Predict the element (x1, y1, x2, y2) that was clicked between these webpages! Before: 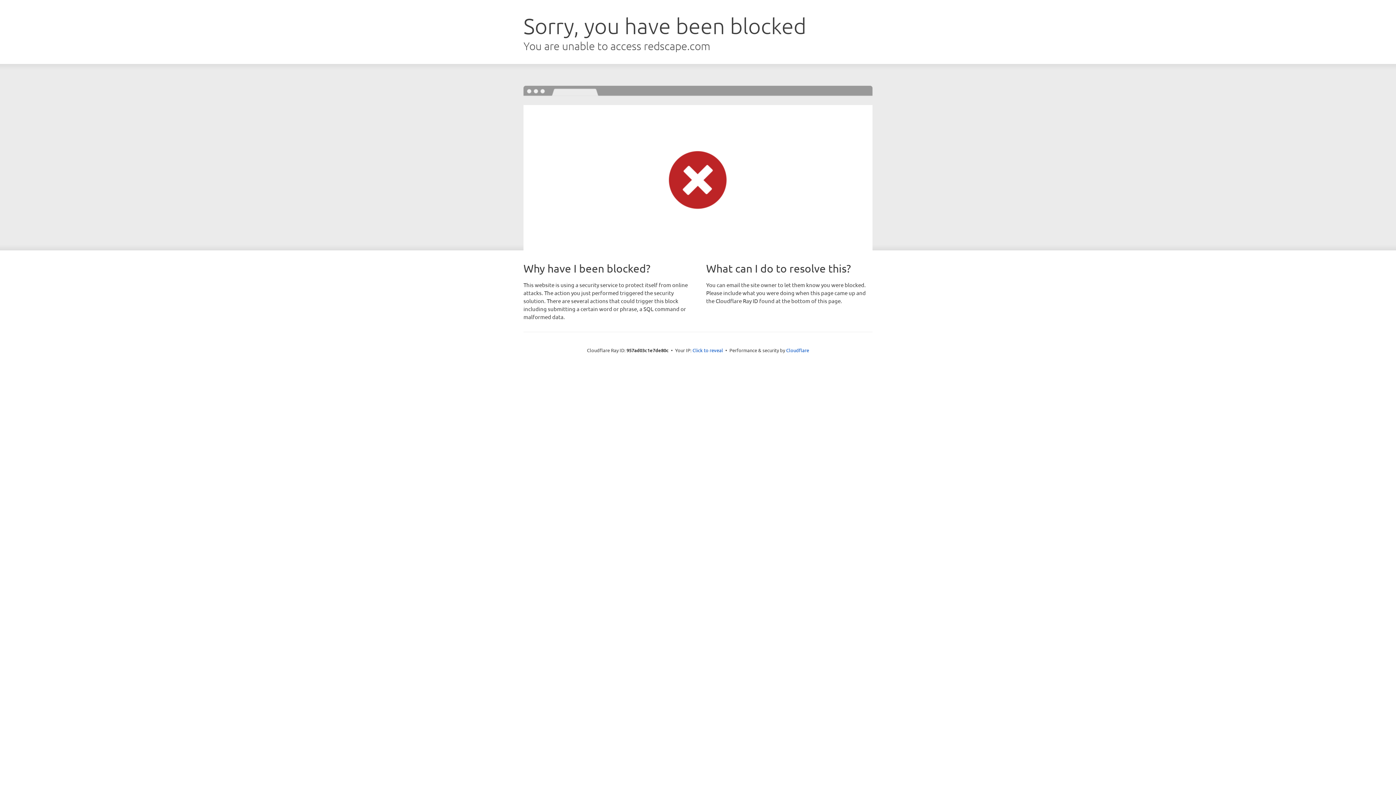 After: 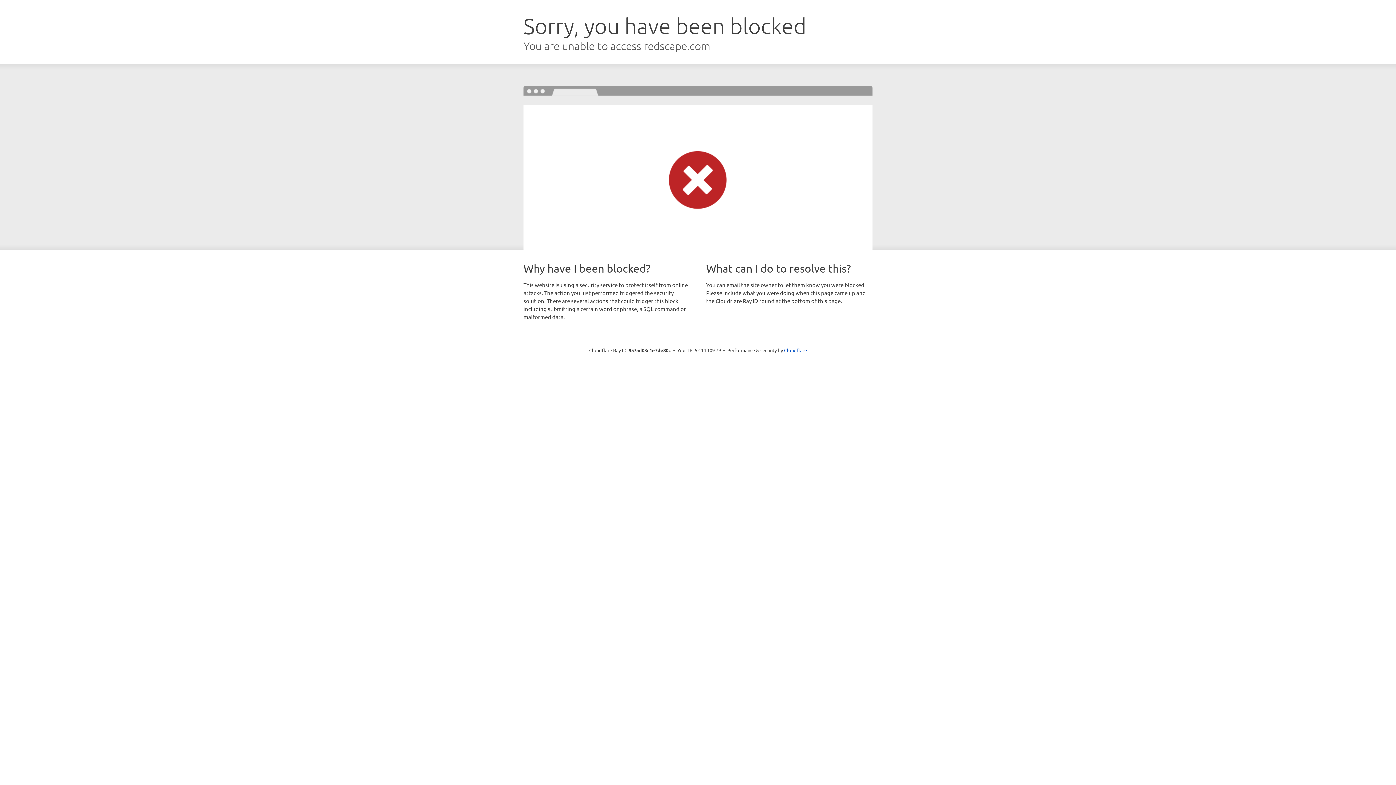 Action: label: Click to reveal bbox: (692, 346, 723, 353)